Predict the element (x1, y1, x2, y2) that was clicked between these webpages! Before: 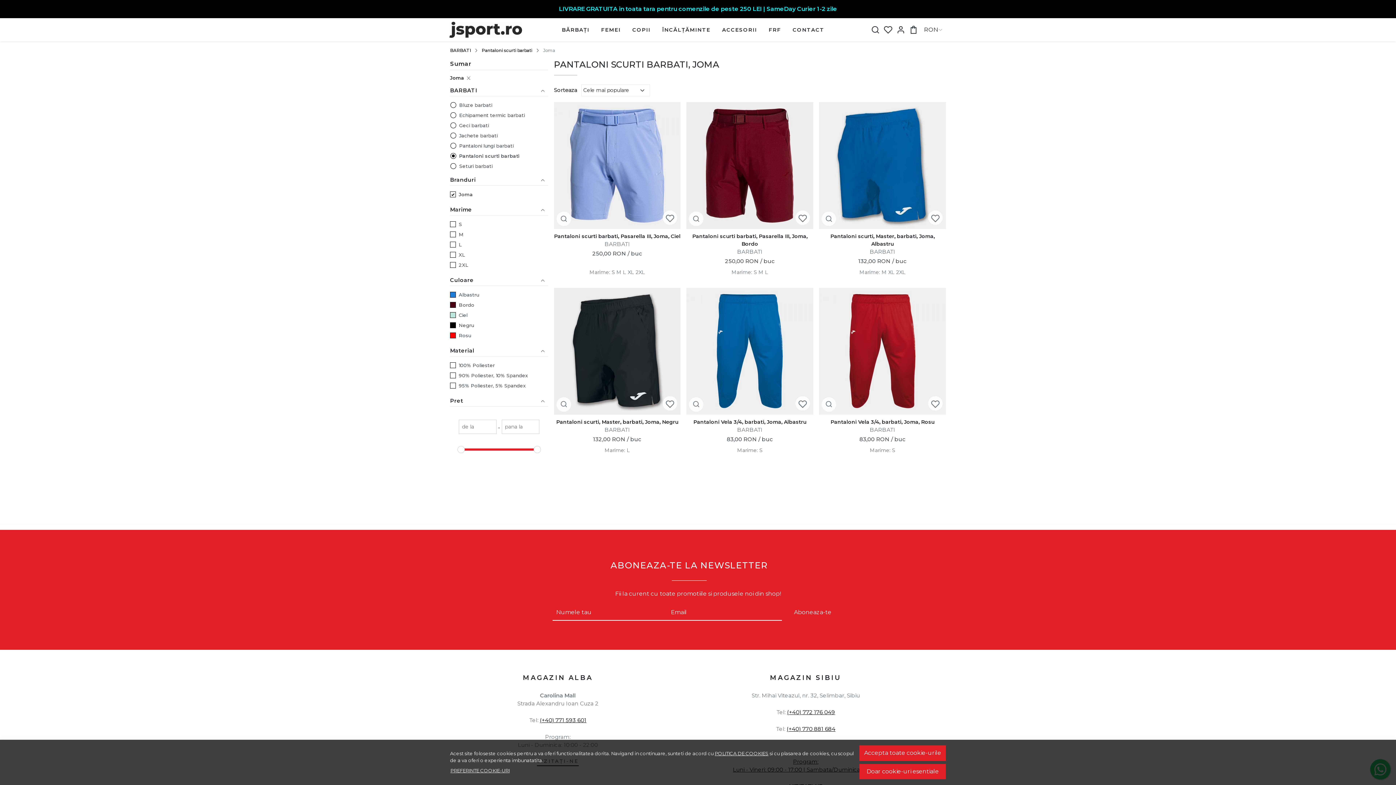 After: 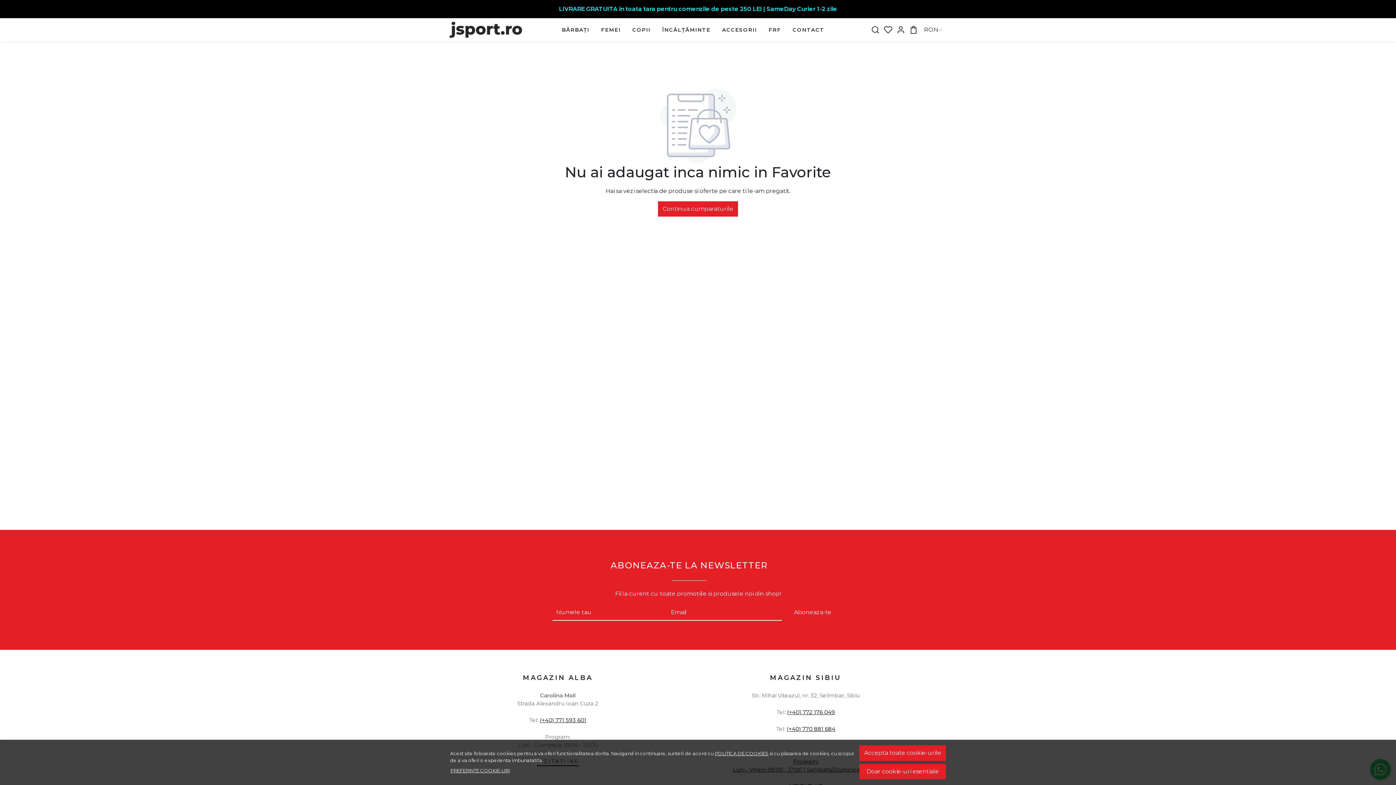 Action: bbox: (884, 25, 892, 34) label: Favorite